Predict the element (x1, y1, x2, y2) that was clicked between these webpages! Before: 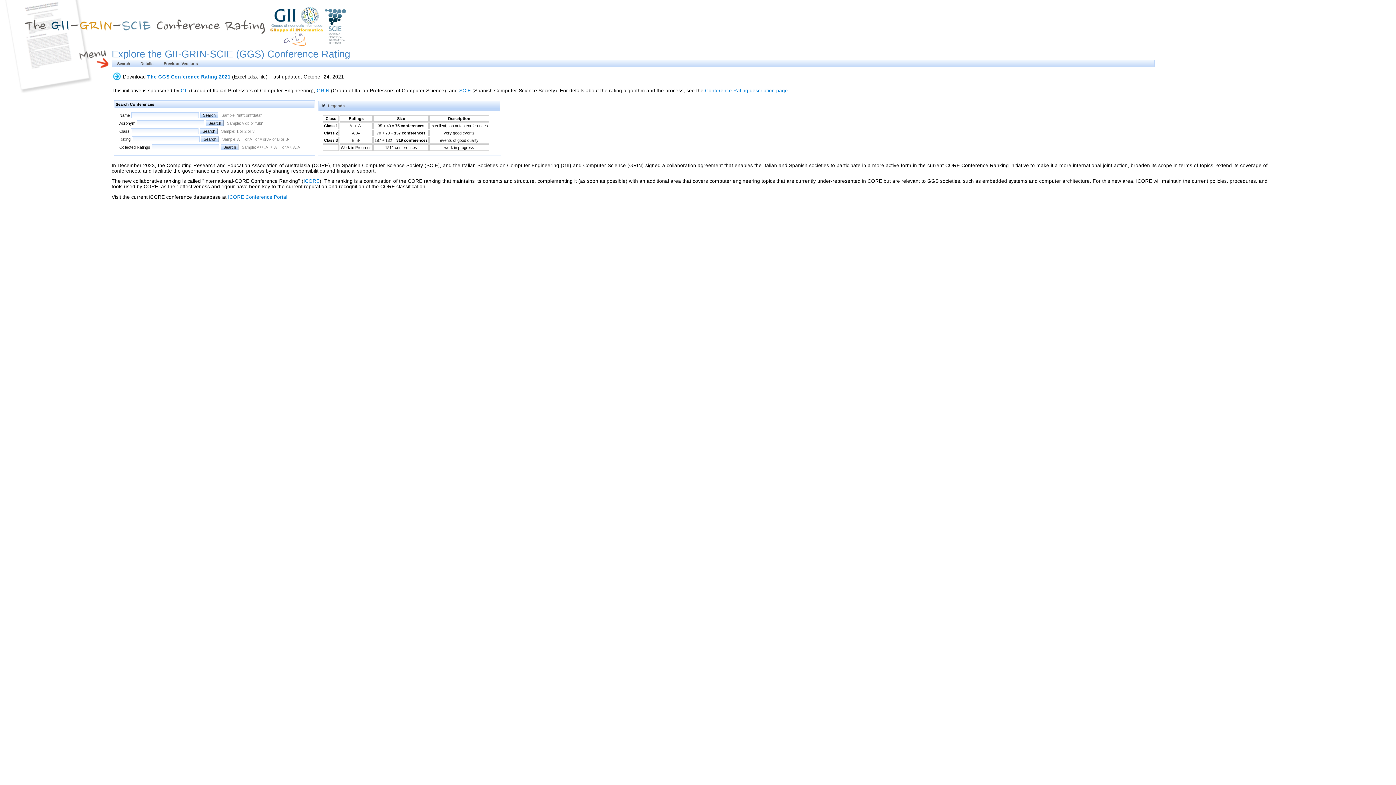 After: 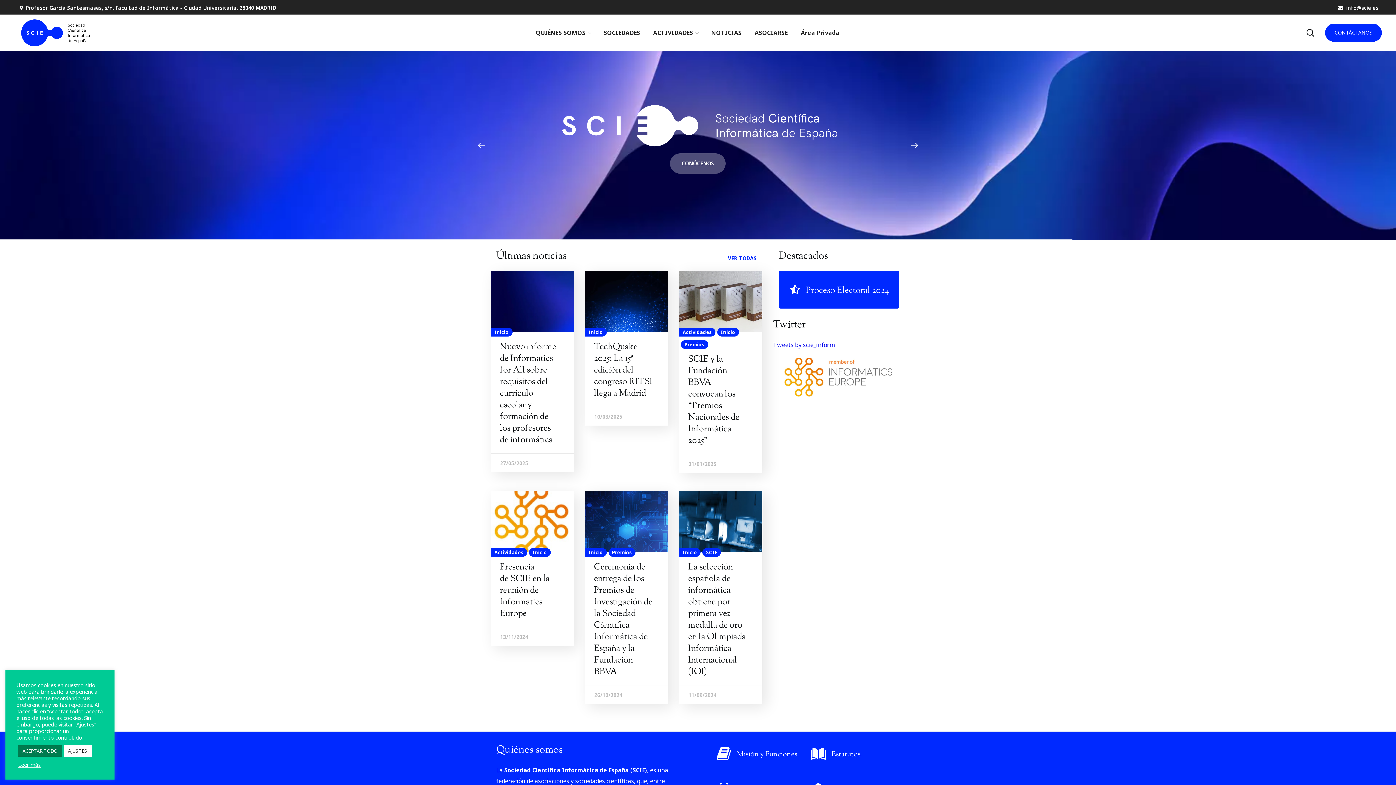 Action: label: SCIE bbox: (459, 87, 470, 93)